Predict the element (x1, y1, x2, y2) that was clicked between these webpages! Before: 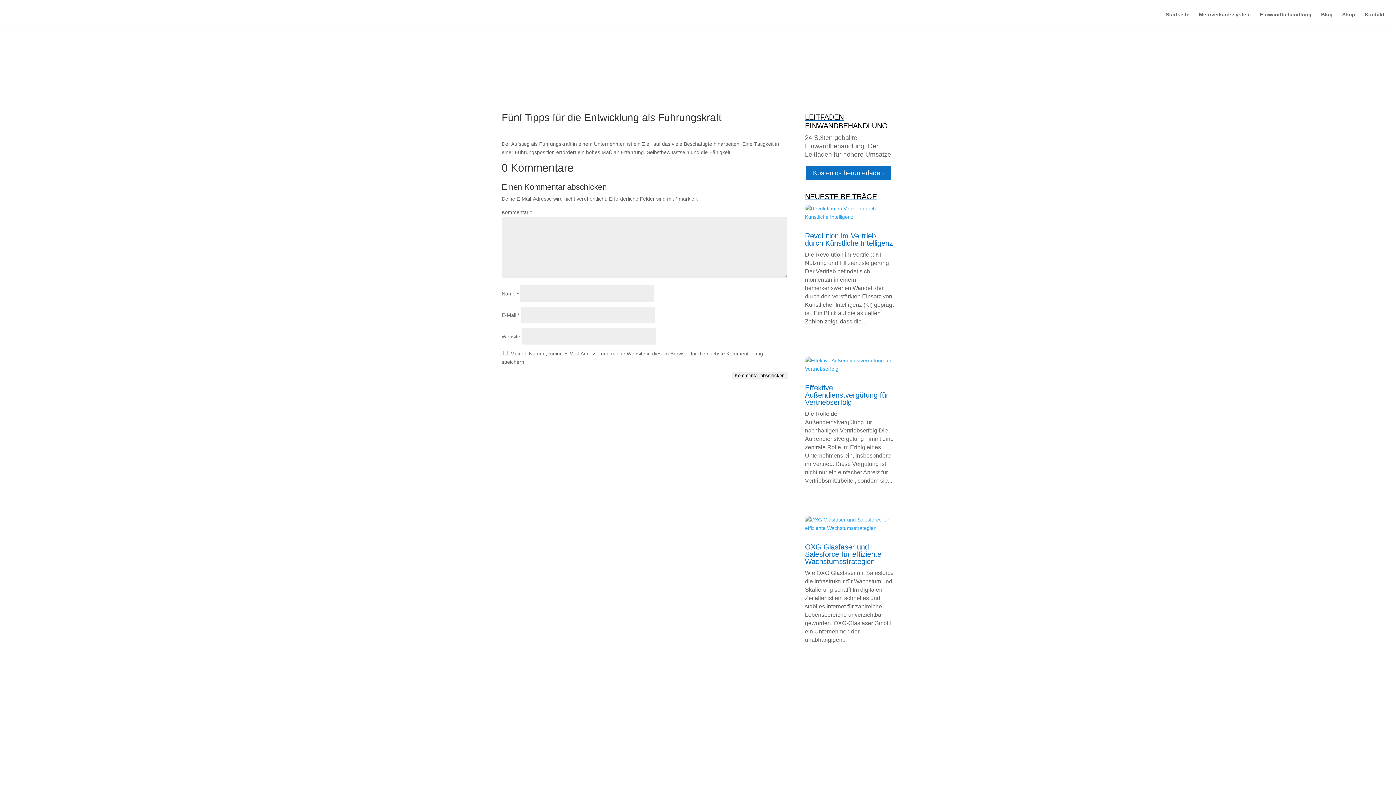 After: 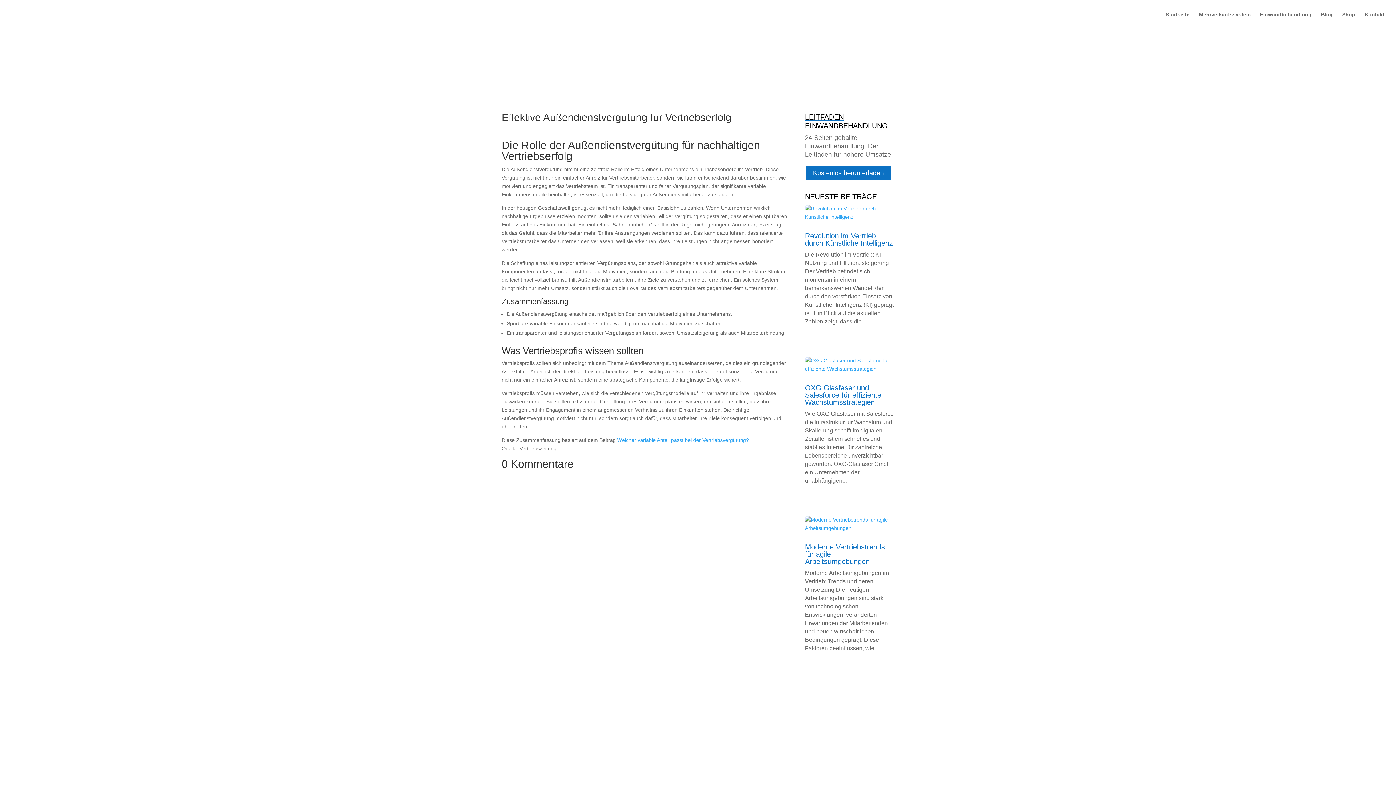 Action: label: Effektive Außendienstvergütung für Vertriebserfolg bbox: (805, 383, 888, 406)